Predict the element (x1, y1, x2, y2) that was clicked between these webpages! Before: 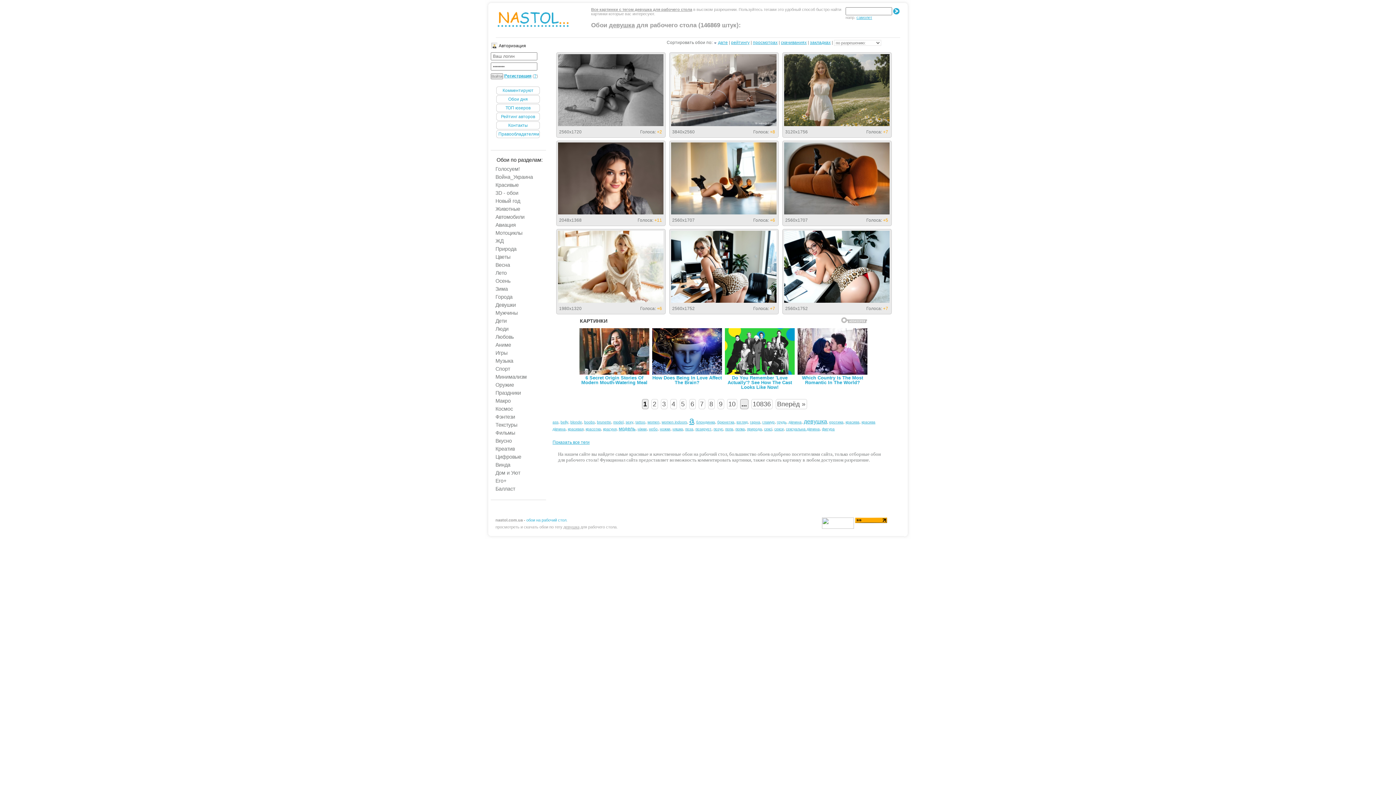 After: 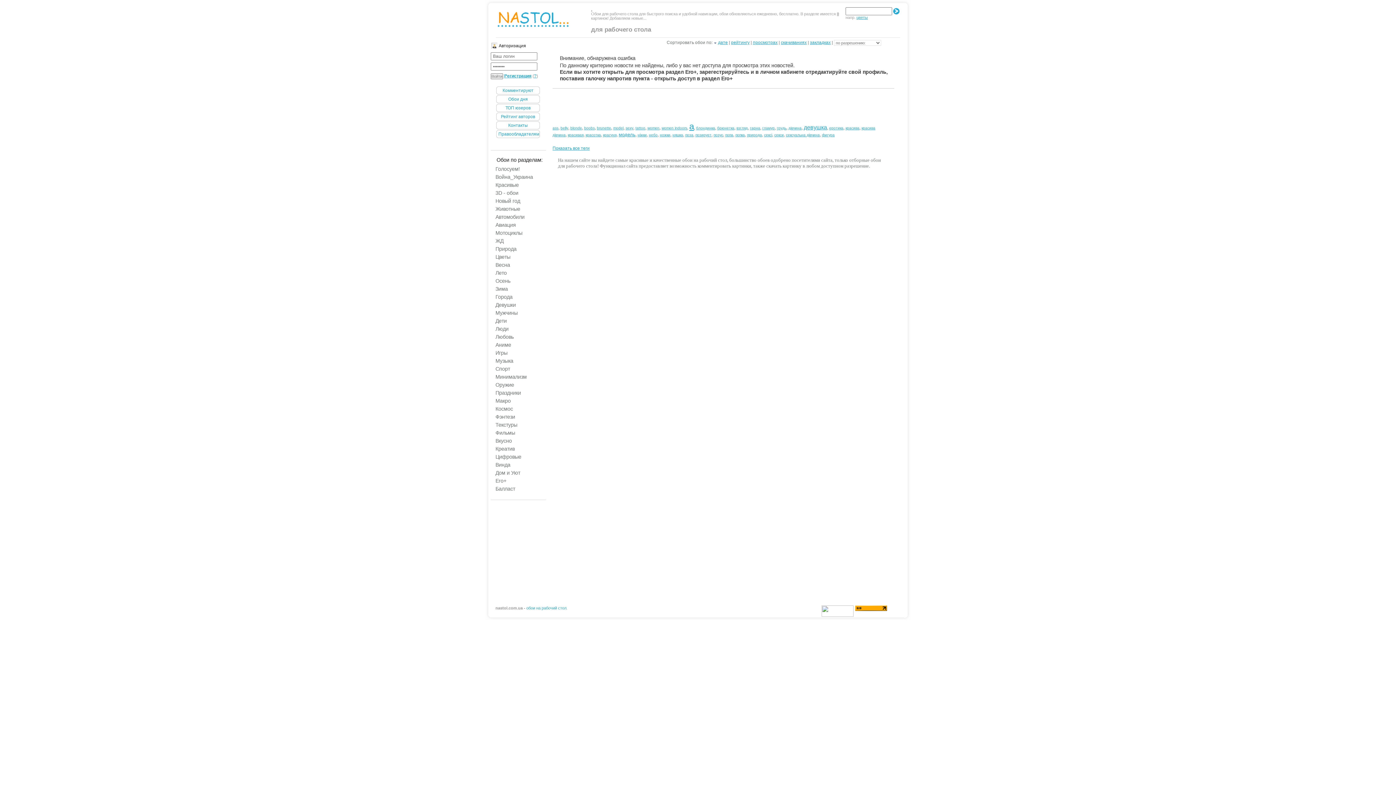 Action: bbox: (493, 173, 534, 180) label: Война_Украина